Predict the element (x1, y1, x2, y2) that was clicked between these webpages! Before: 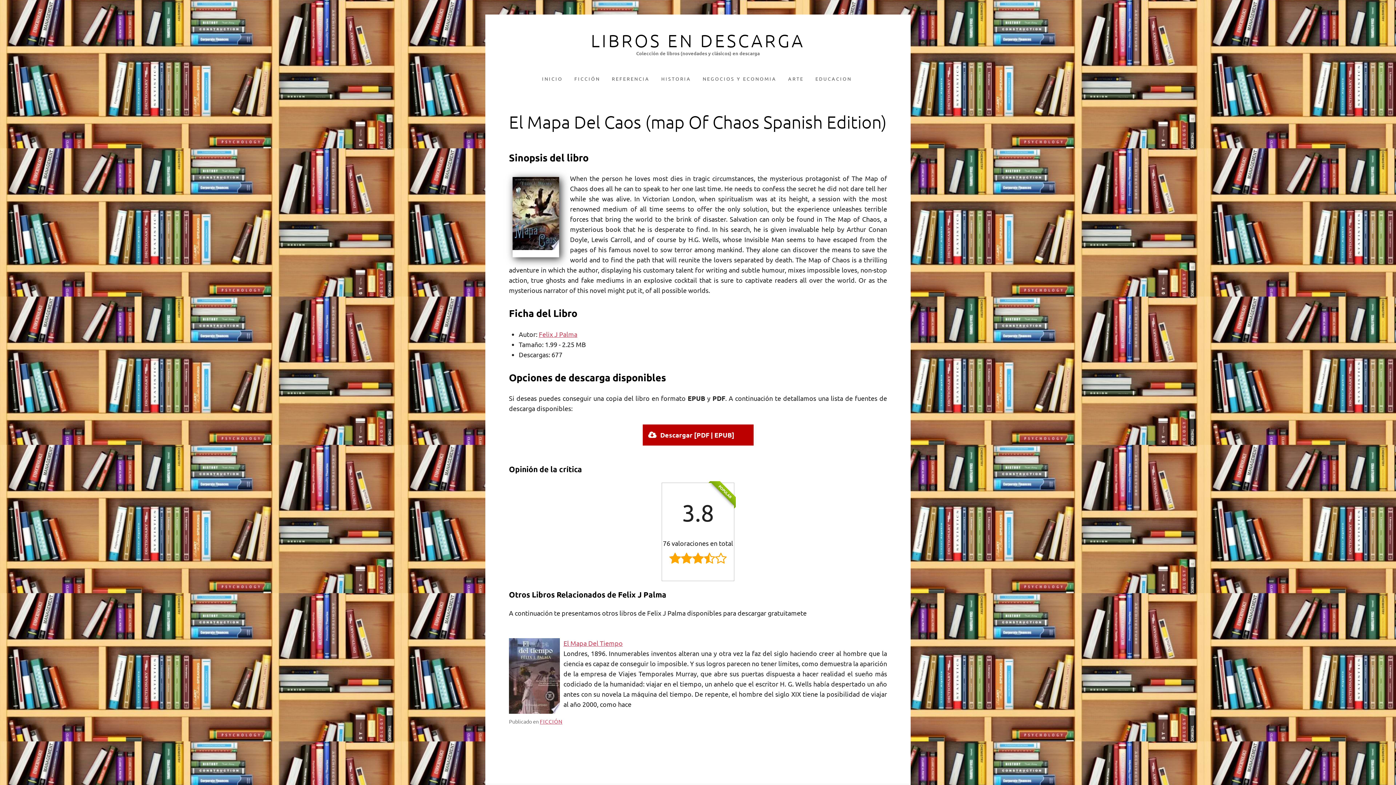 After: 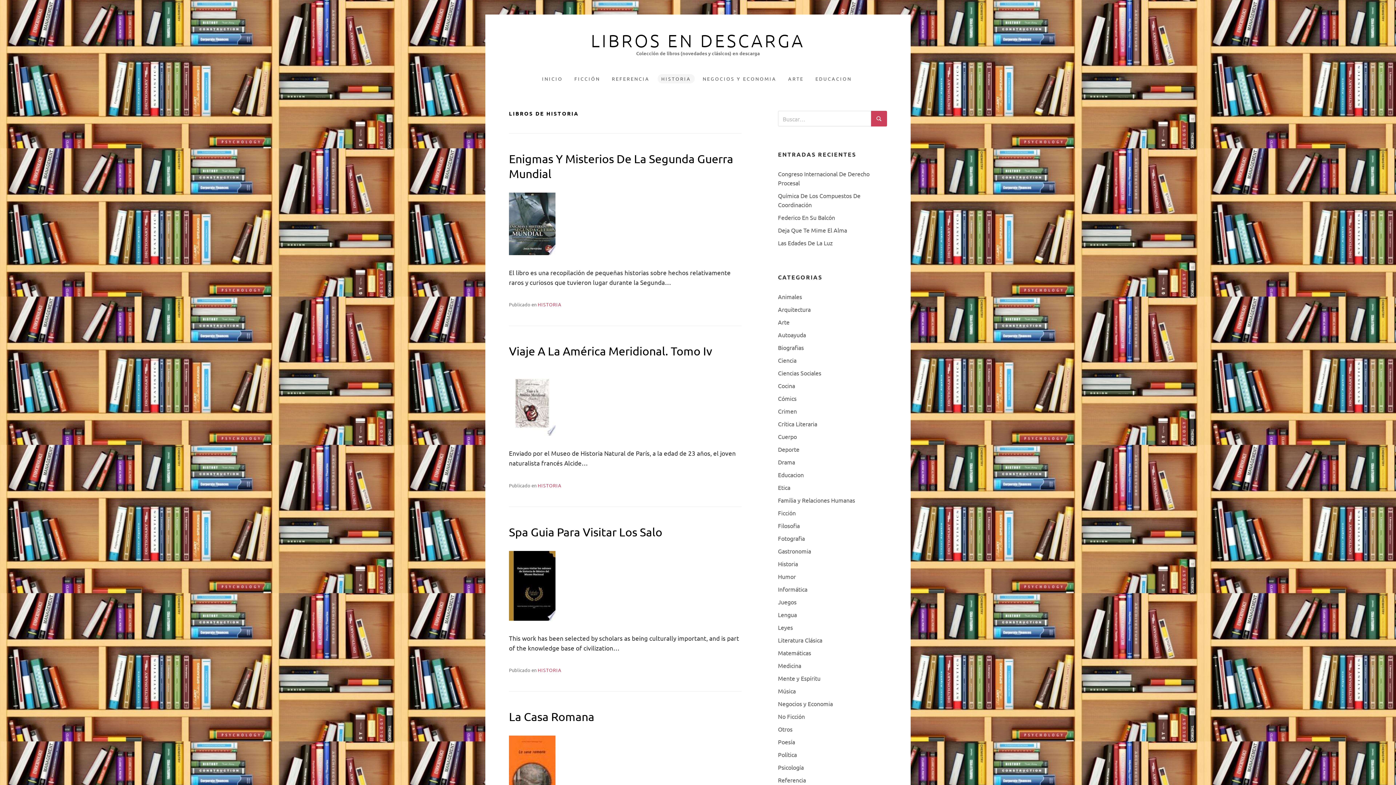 Action: label: HISTORIA bbox: (657, 74, 694, 83)